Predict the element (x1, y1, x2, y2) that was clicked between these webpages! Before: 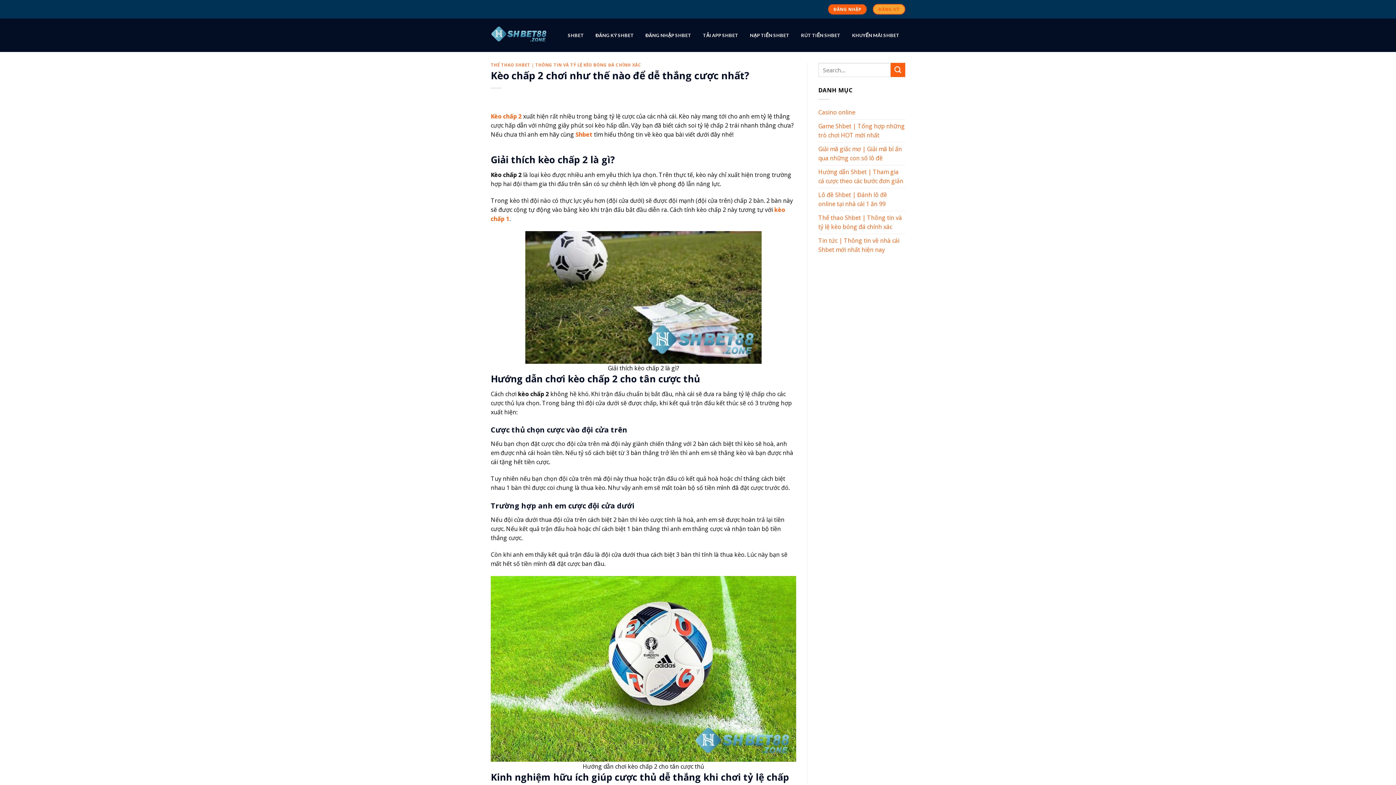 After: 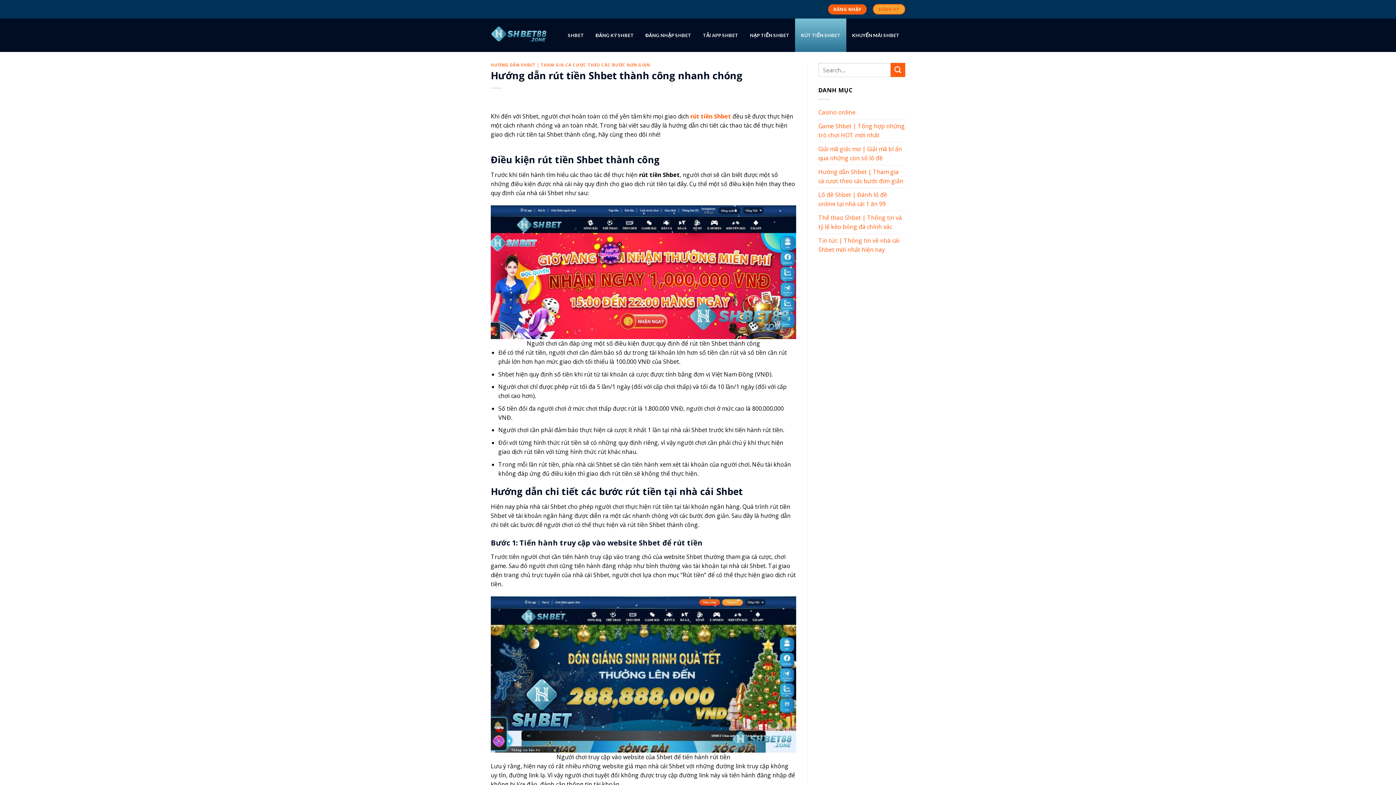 Action: label: RÚT TIỀN SHBET bbox: (795, 18, 846, 52)